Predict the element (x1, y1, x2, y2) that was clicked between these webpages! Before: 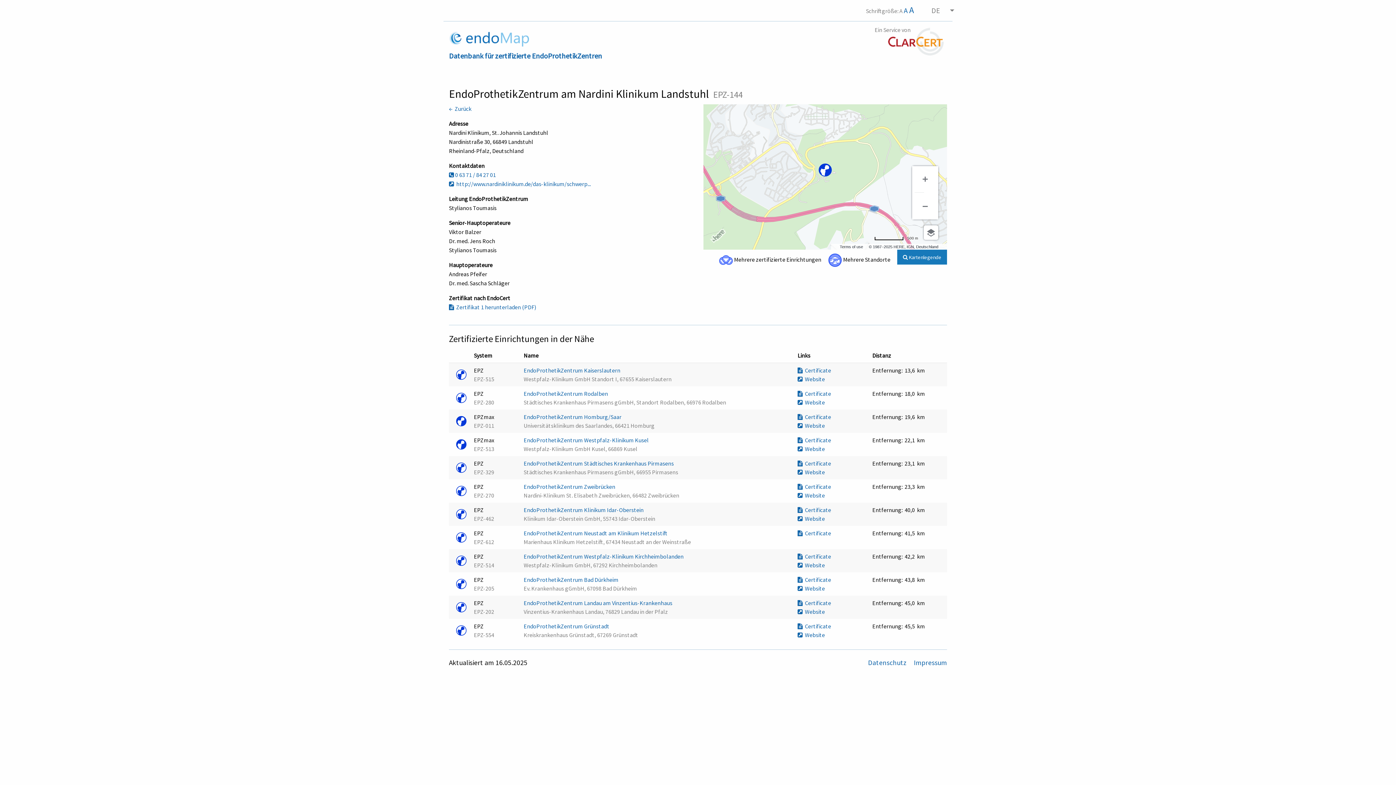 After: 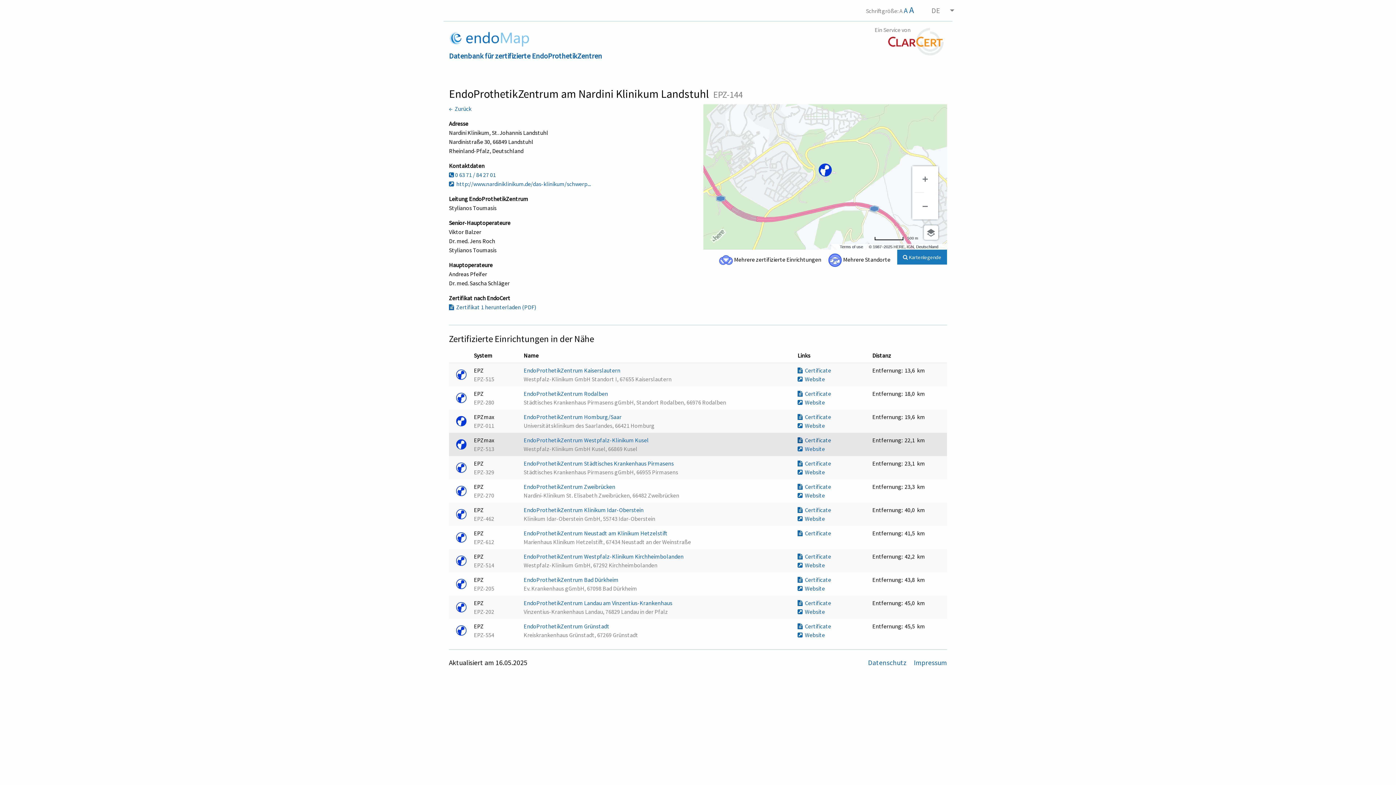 Action: bbox: (797, 436, 831, 444) label:   Certificate